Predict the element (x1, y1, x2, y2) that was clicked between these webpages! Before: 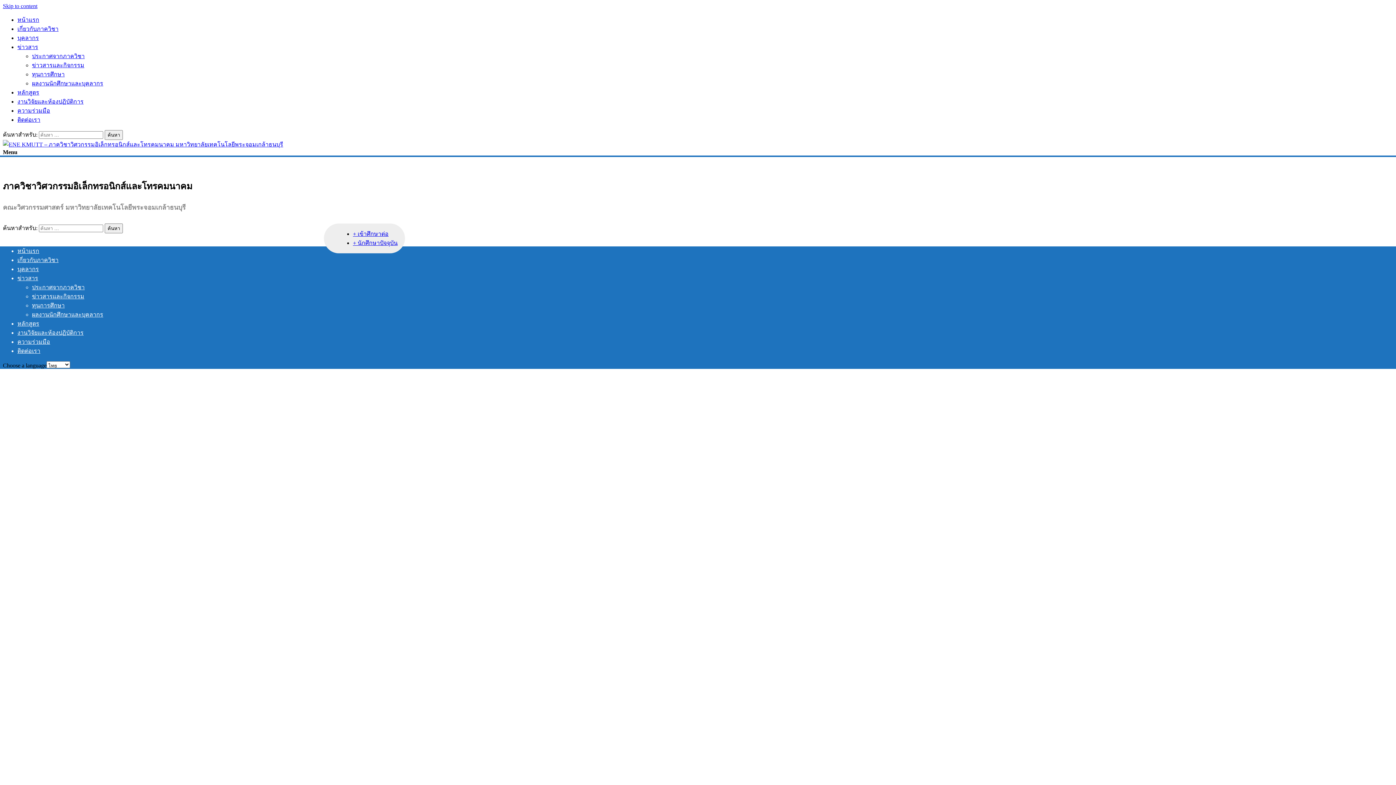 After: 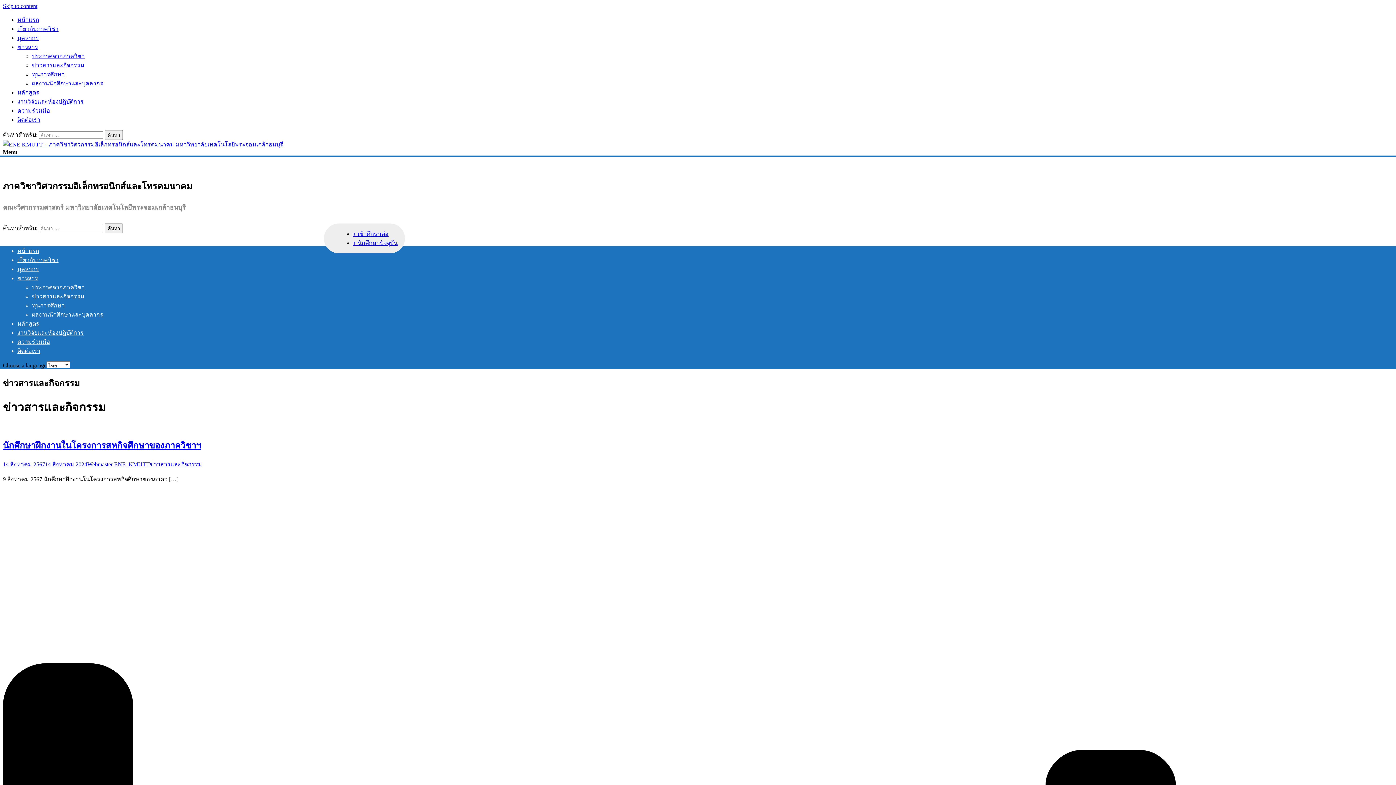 Action: label: ข่าวสาร bbox: (17, 275, 38, 281)